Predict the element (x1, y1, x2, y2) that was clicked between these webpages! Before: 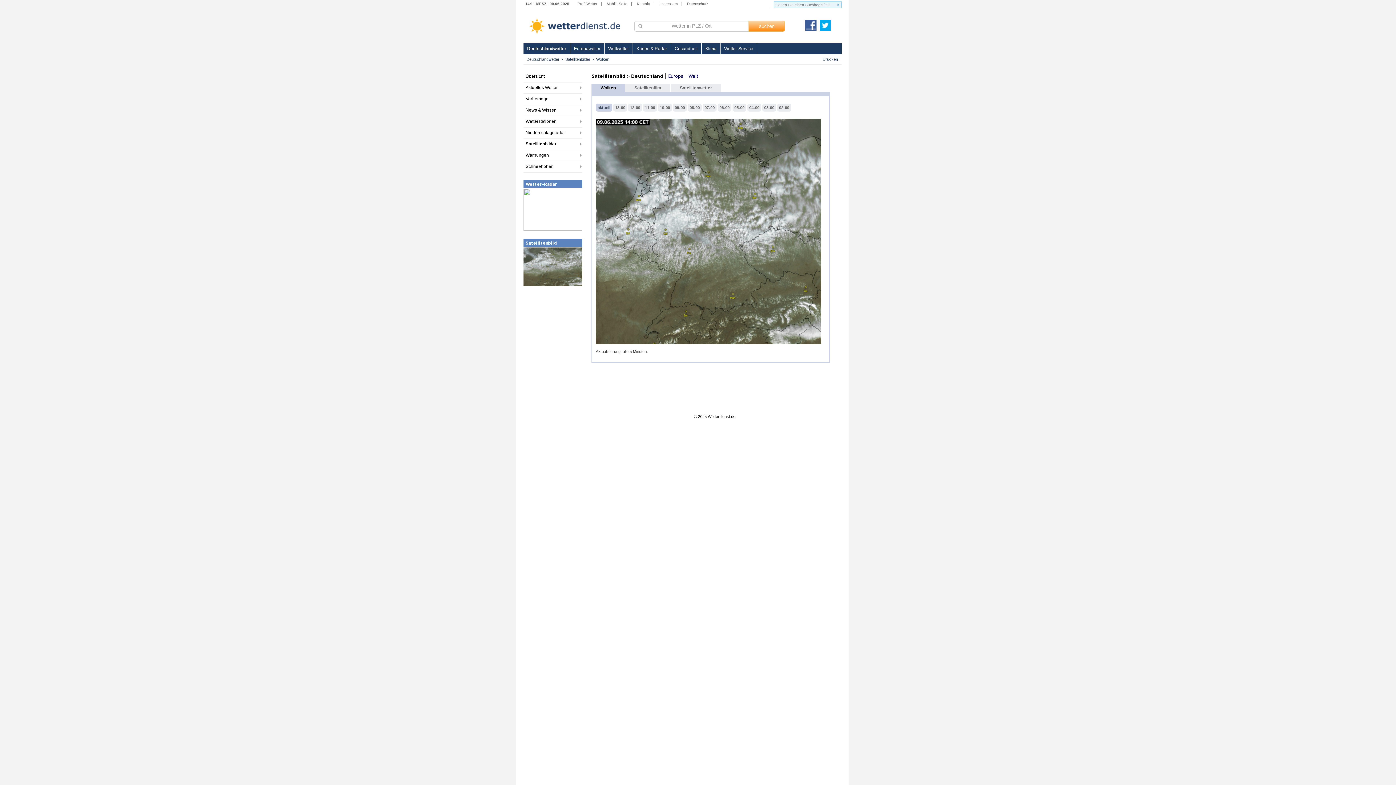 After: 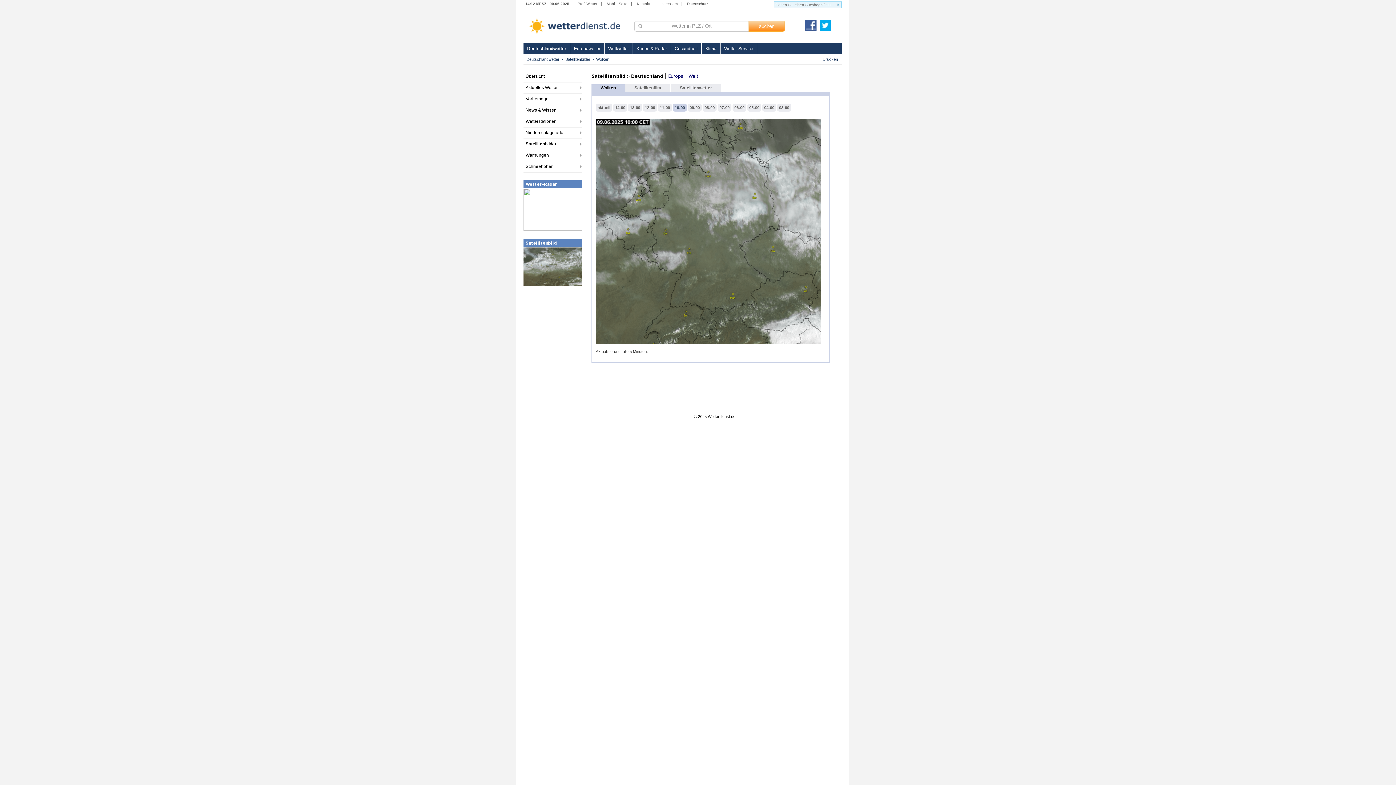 Action: bbox: (658, 103, 672, 111) label: 10:00